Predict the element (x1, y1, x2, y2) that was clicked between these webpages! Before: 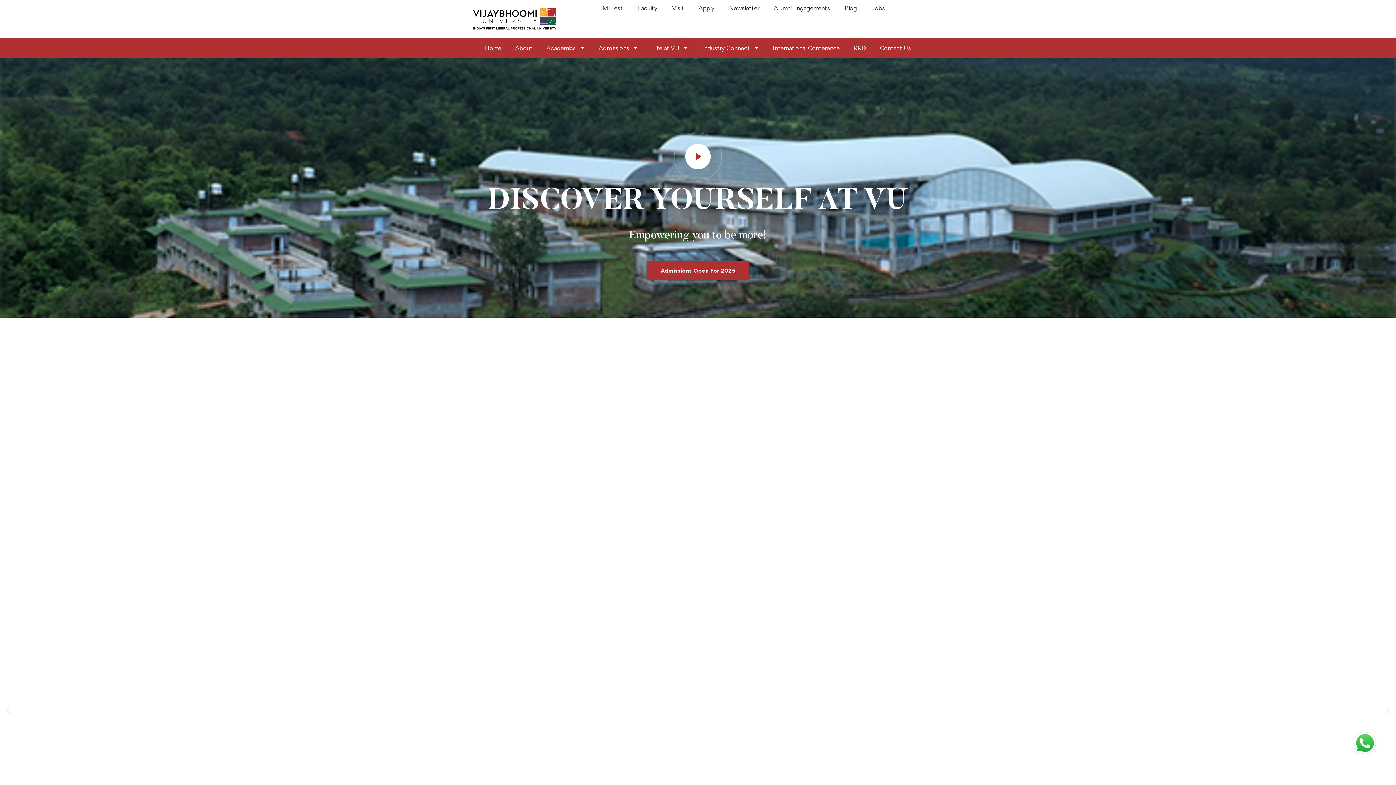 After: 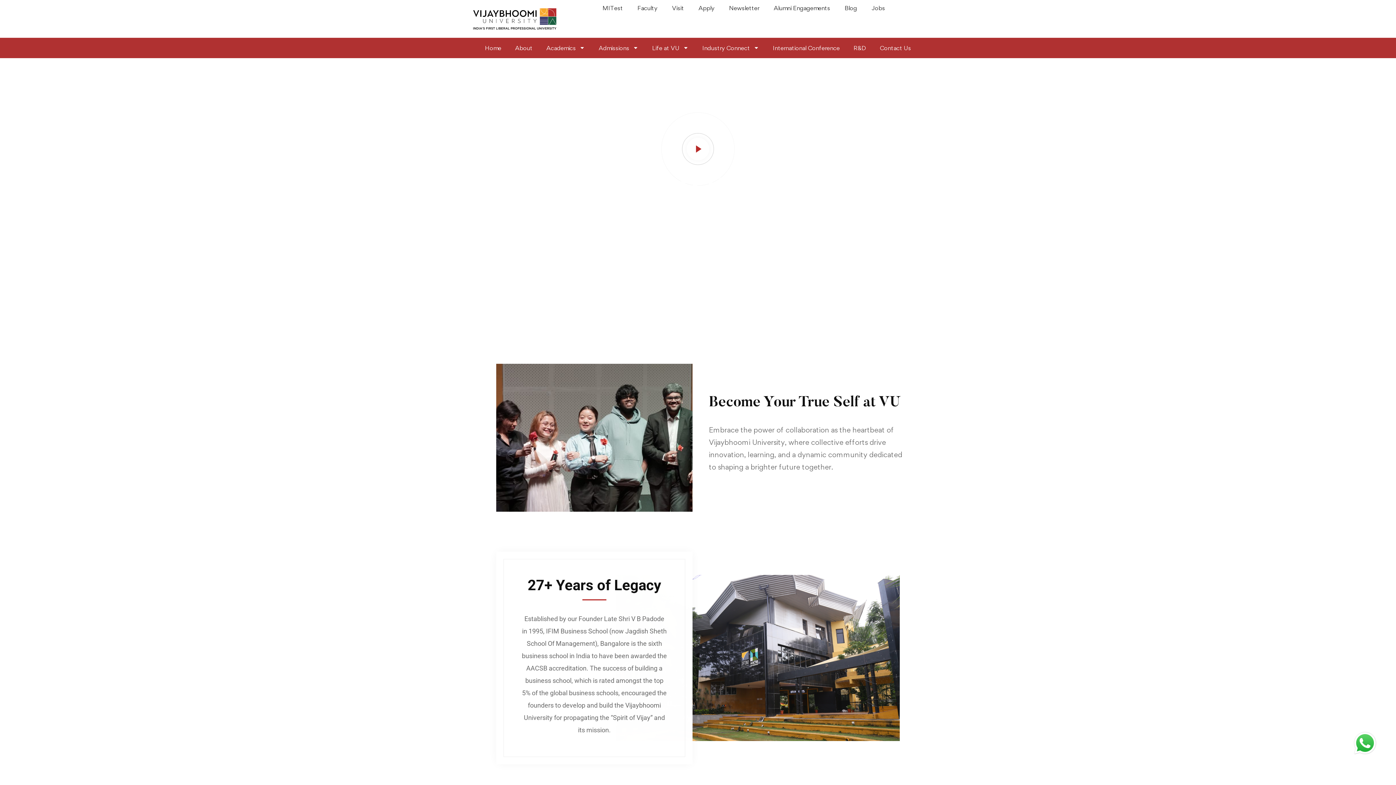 Action: label: About bbox: (508, 39, 539, 56)